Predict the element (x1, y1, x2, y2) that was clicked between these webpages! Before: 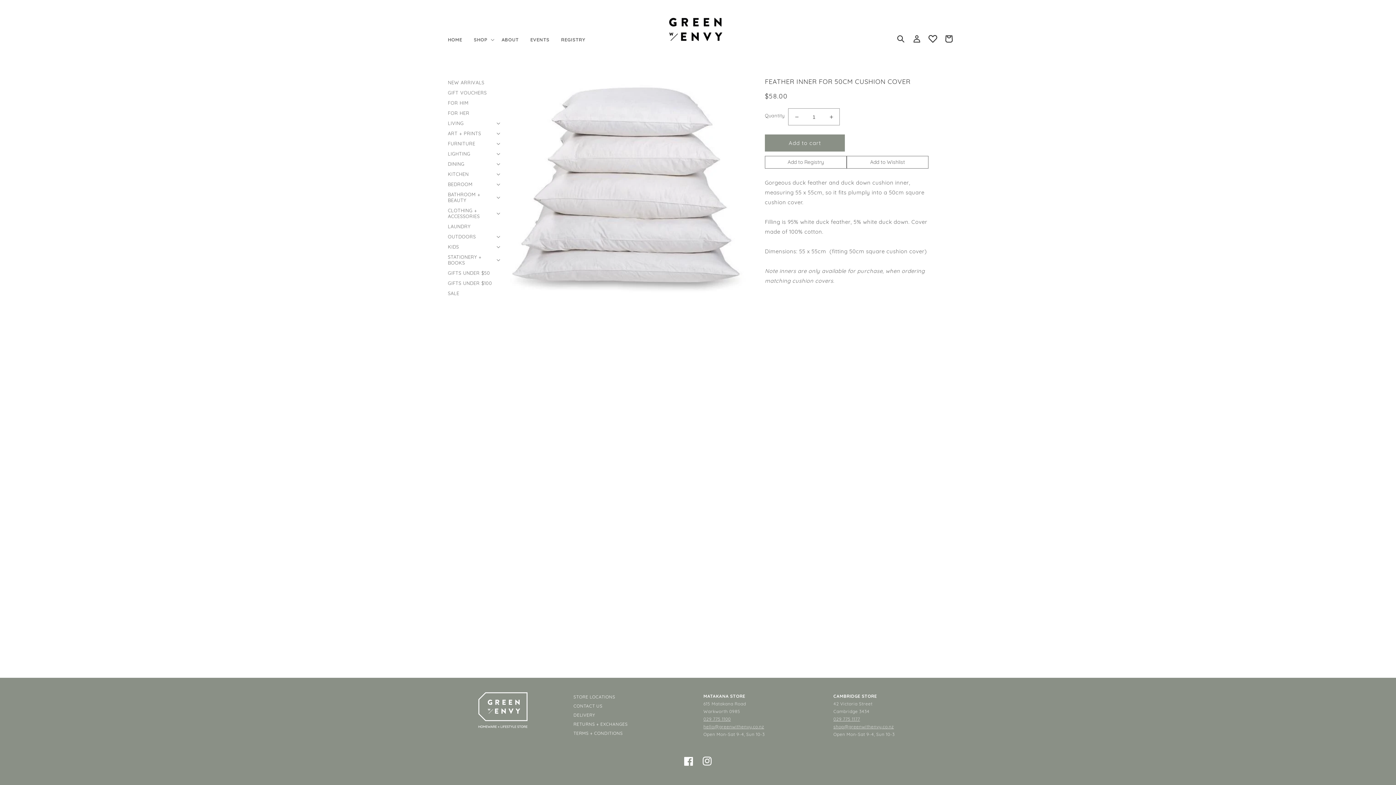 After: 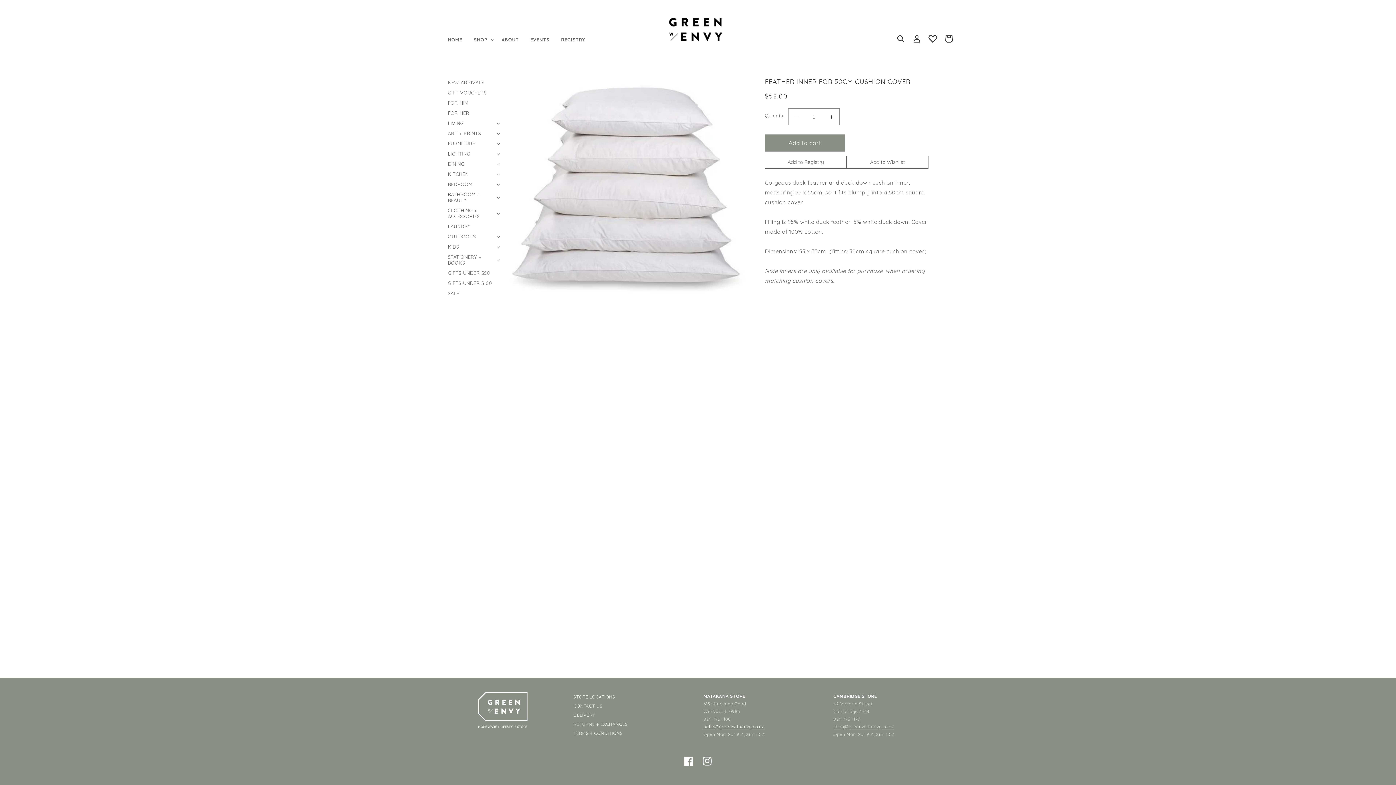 Action: label: hello@greenwithenvy.co.nz
 bbox: (703, 724, 764, 729)